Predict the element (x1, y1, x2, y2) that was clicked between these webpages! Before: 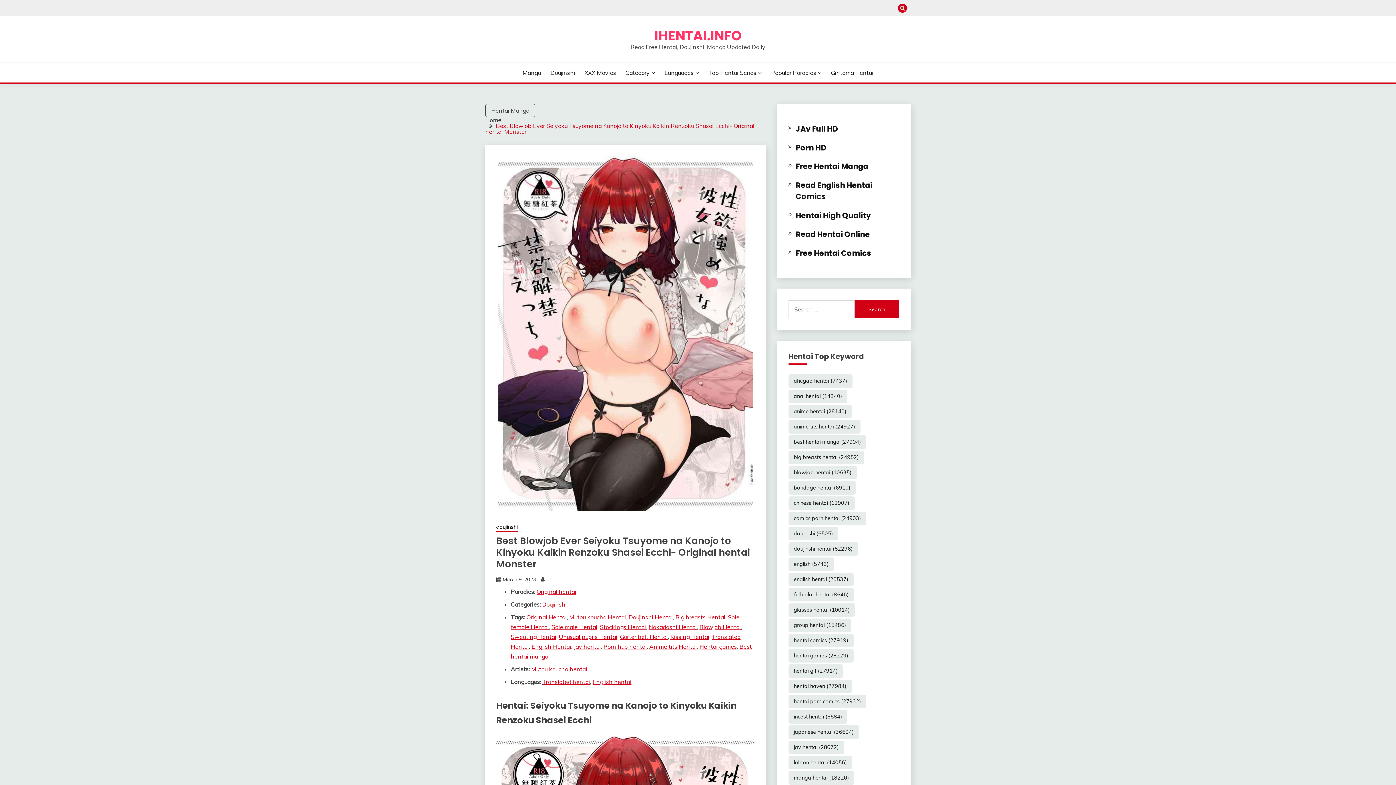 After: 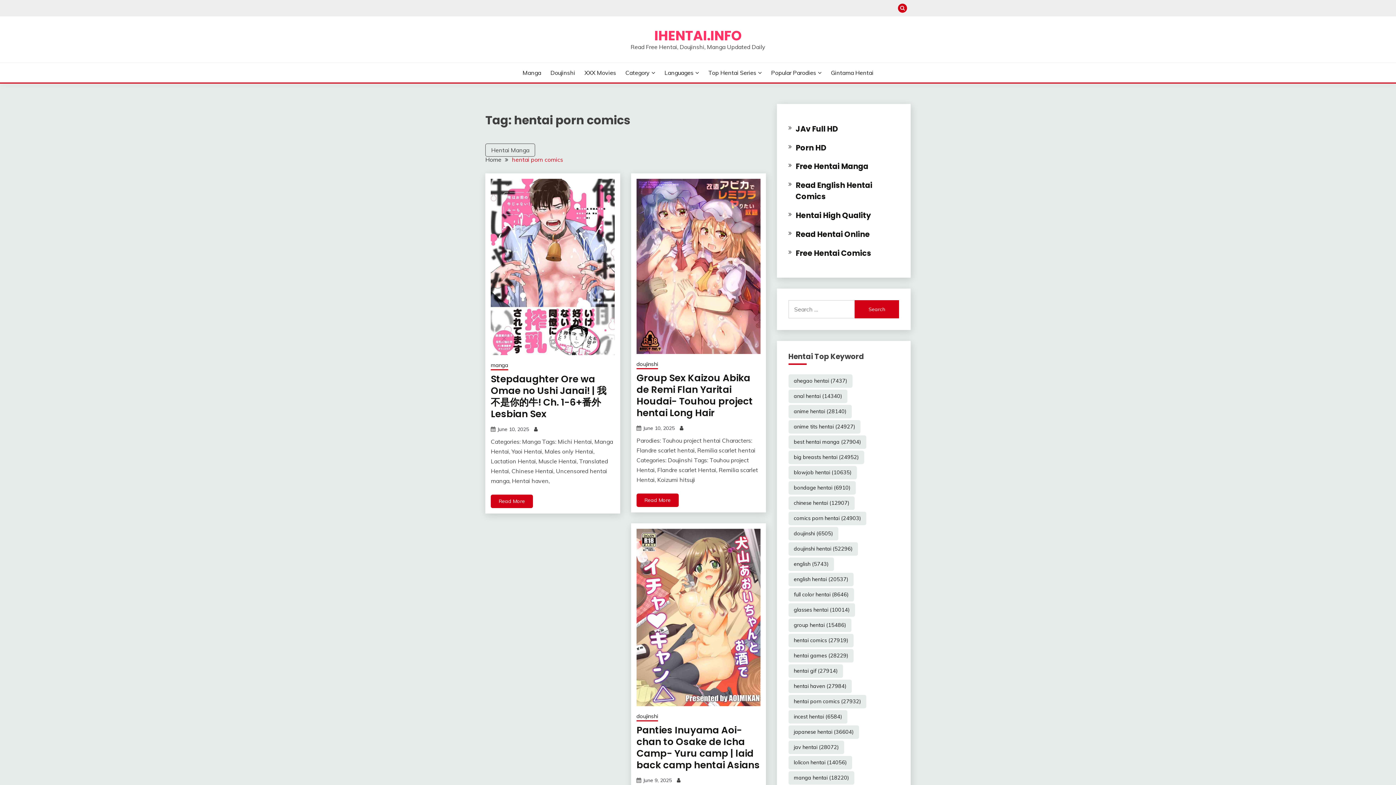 Action: label: hentai porn comics (27,932 items) bbox: (788, 695, 866, 708)